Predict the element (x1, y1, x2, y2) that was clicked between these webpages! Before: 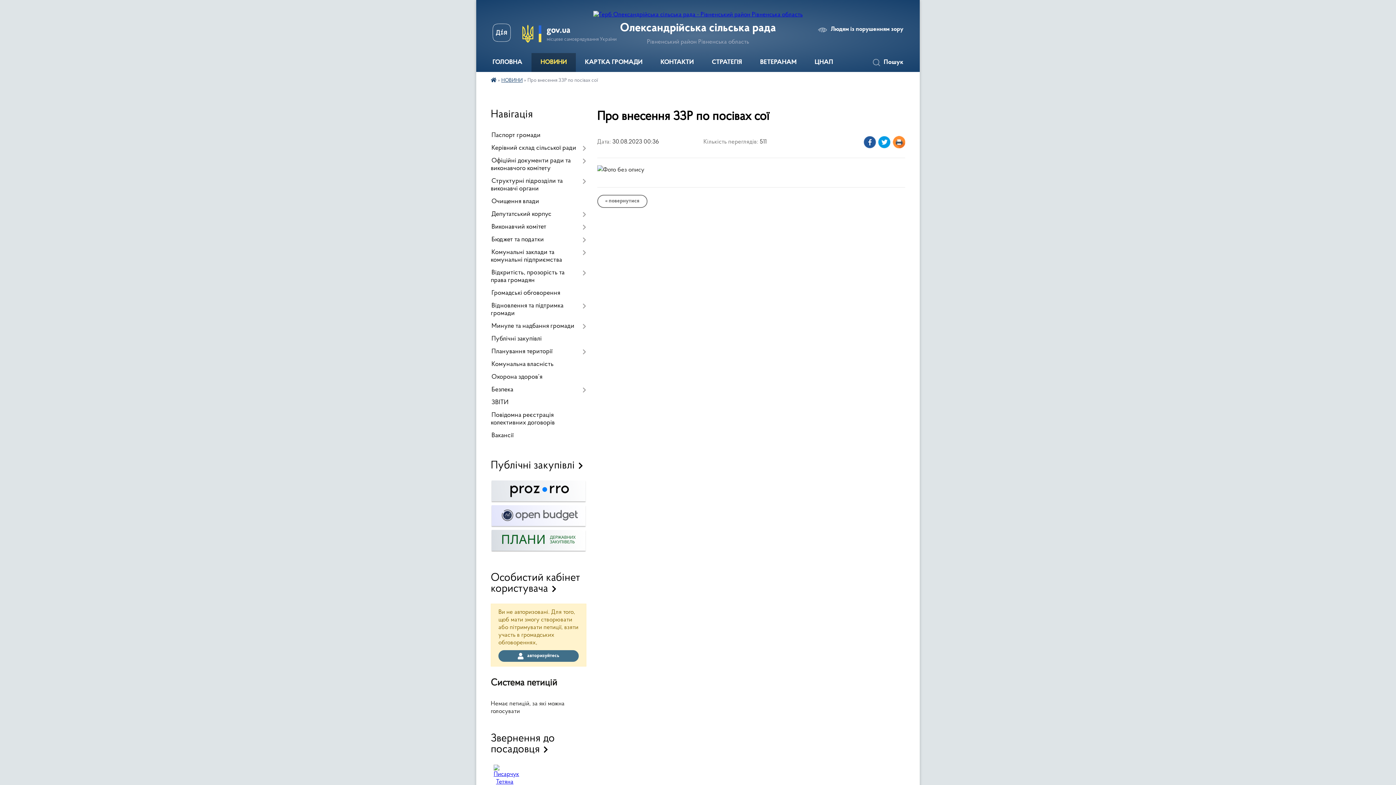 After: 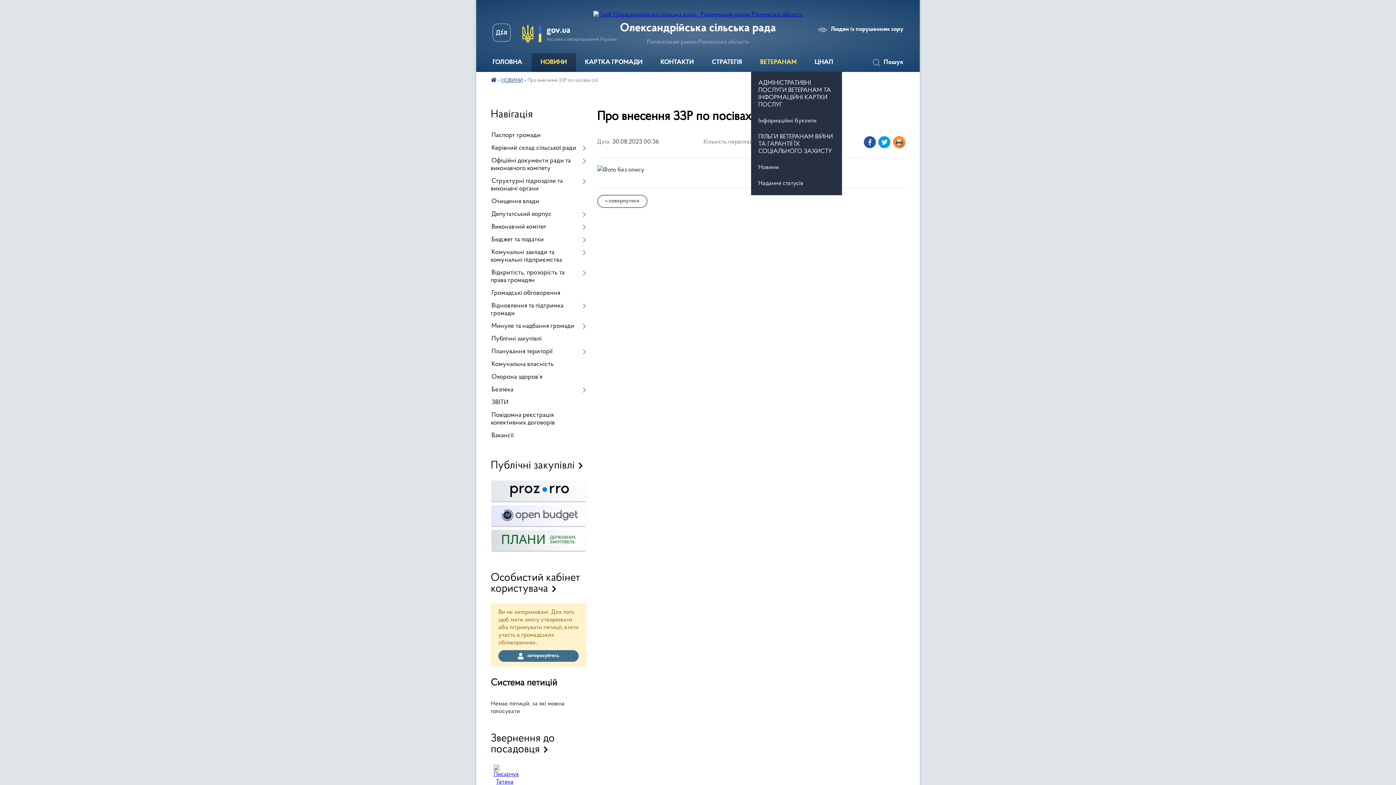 Action: bbox: (751, 53, 805, 72) label: ВЕТЕРАНАМ